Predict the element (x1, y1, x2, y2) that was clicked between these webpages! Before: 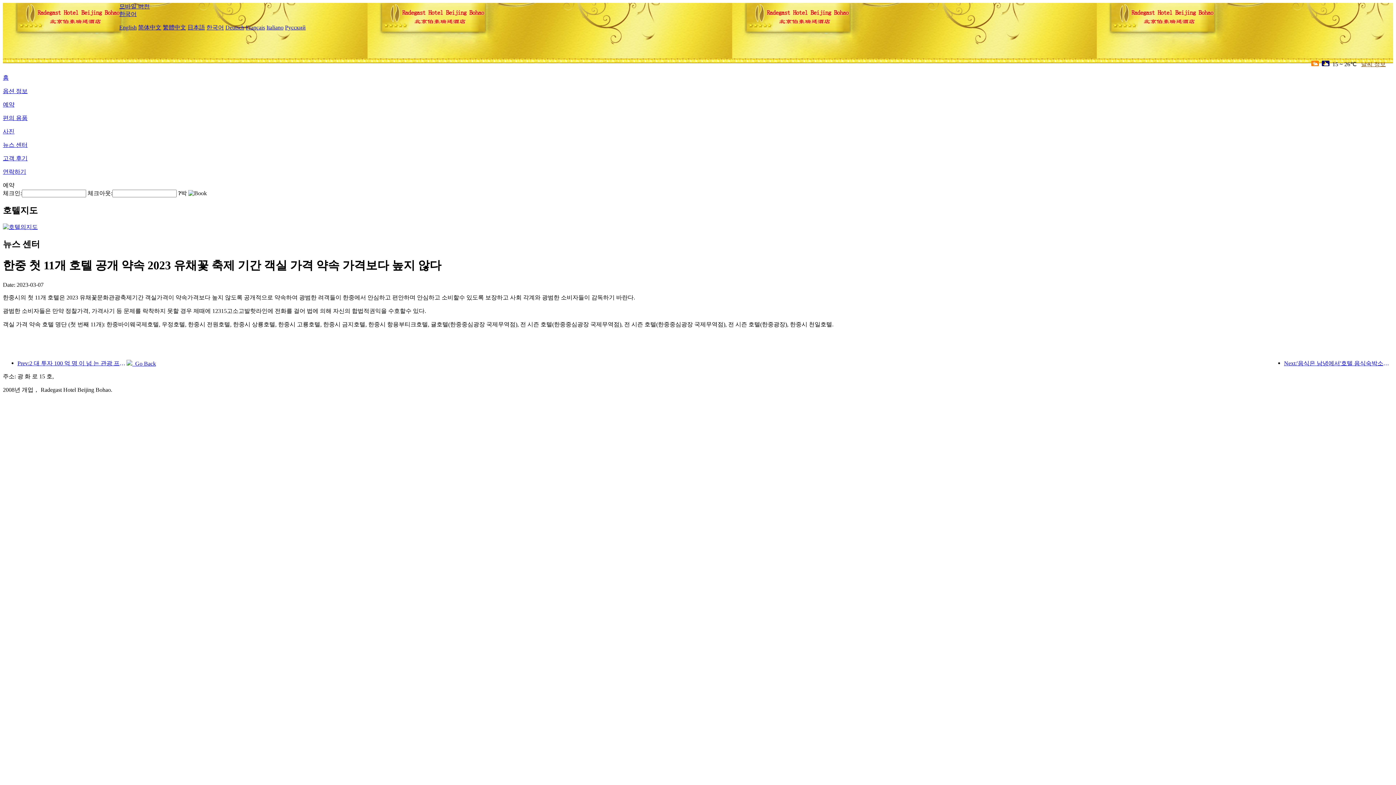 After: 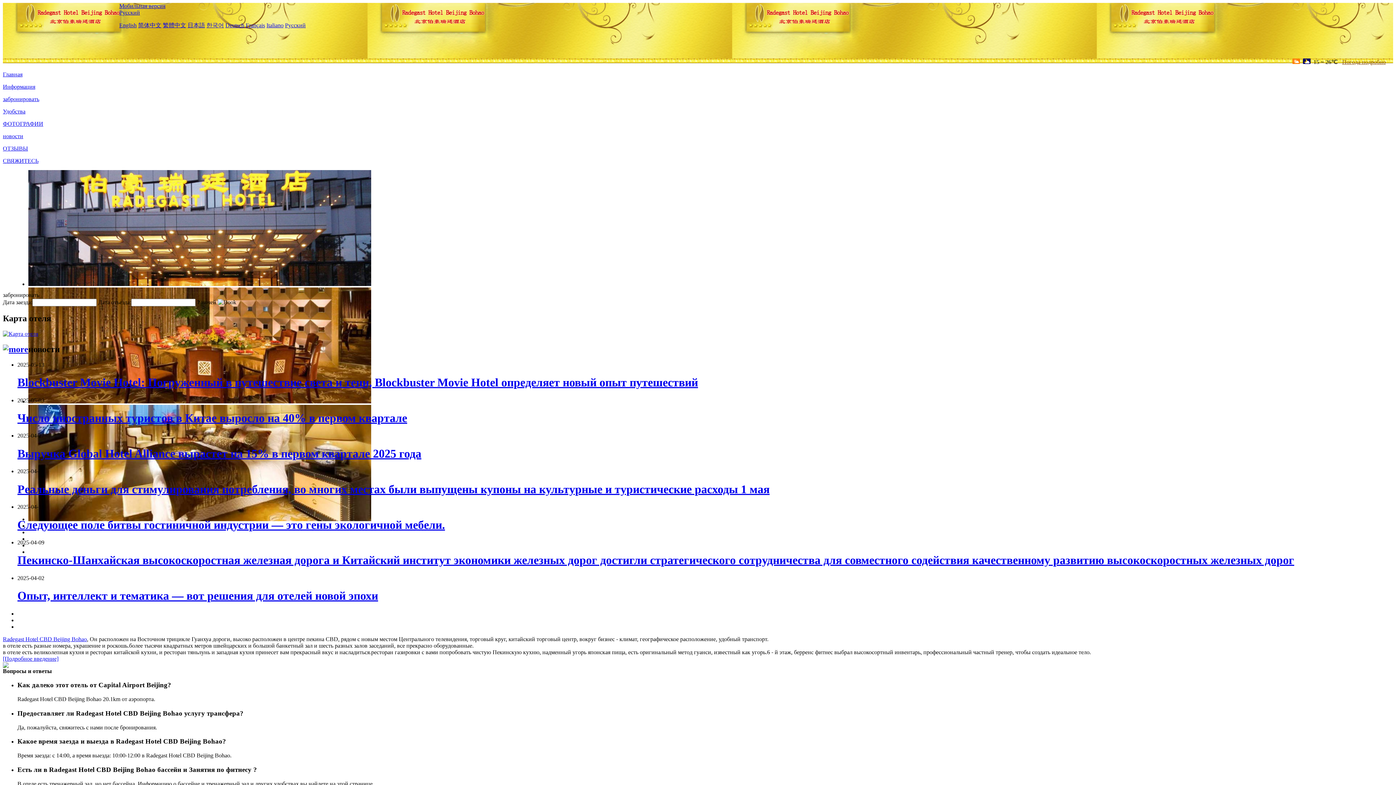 Action: label: Русский bbox: (285, 24, 305, 30)